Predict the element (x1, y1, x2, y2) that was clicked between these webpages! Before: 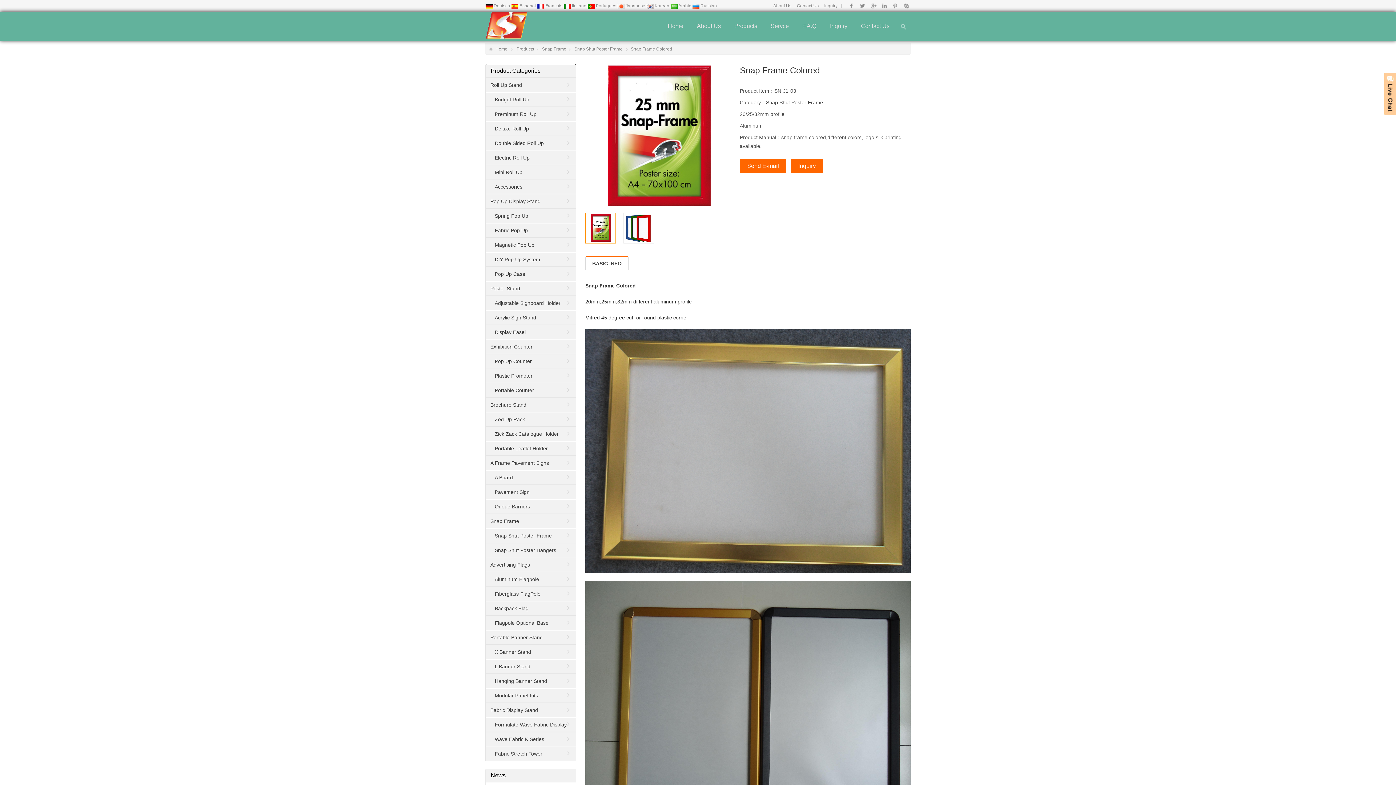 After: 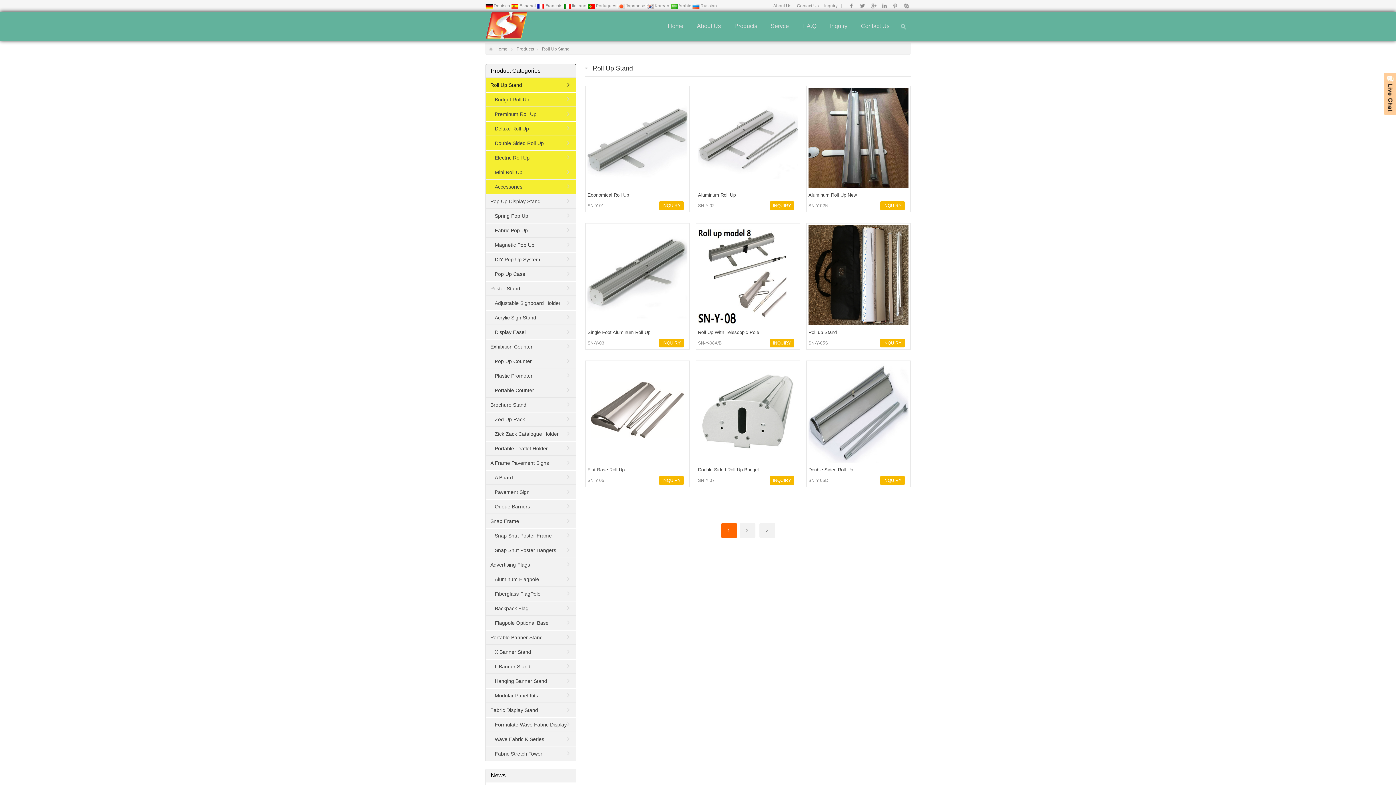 Action: label: Roll Up Stand bbox: (485, 78, 576, 92)